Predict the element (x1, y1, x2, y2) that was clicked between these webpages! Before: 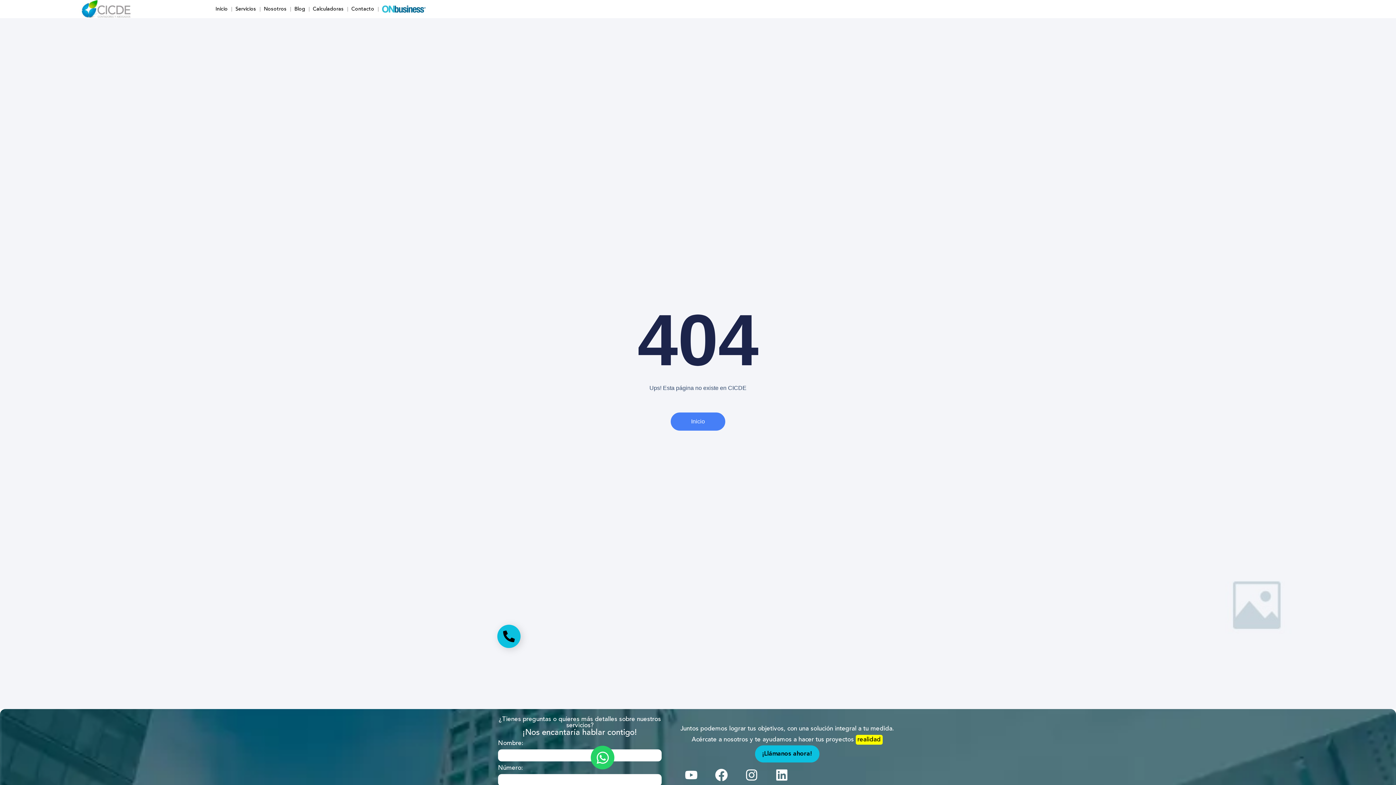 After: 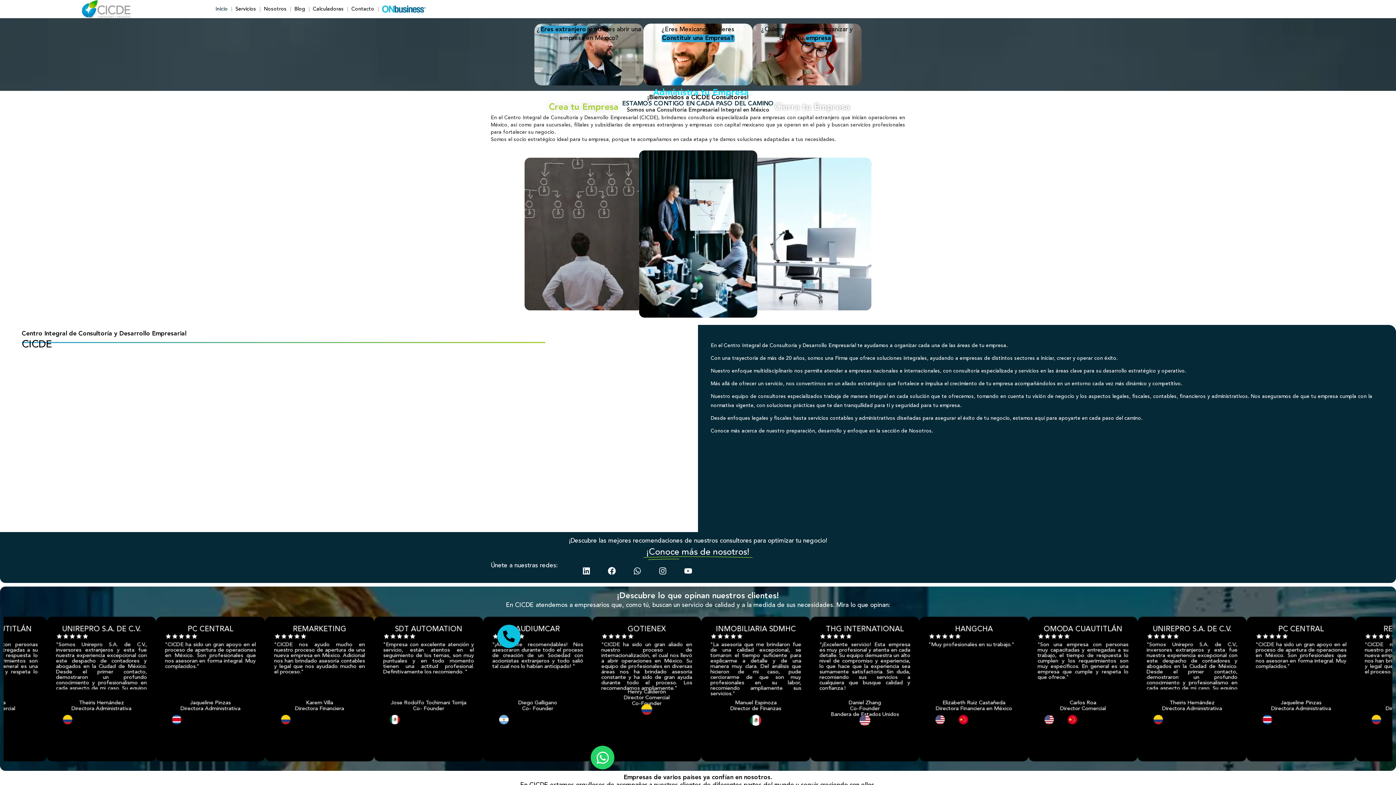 Action: bbox: (212, -1, 231, 19) label: Inicio